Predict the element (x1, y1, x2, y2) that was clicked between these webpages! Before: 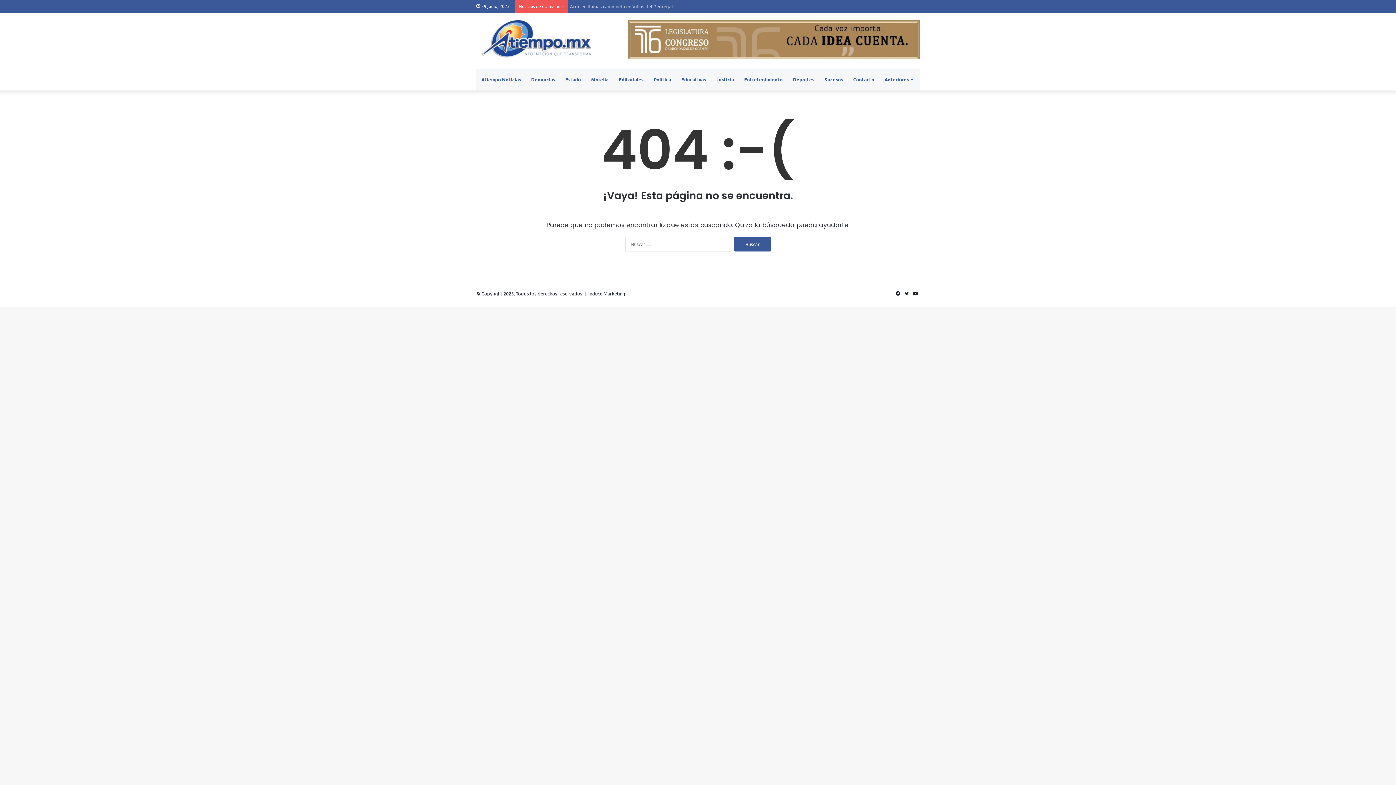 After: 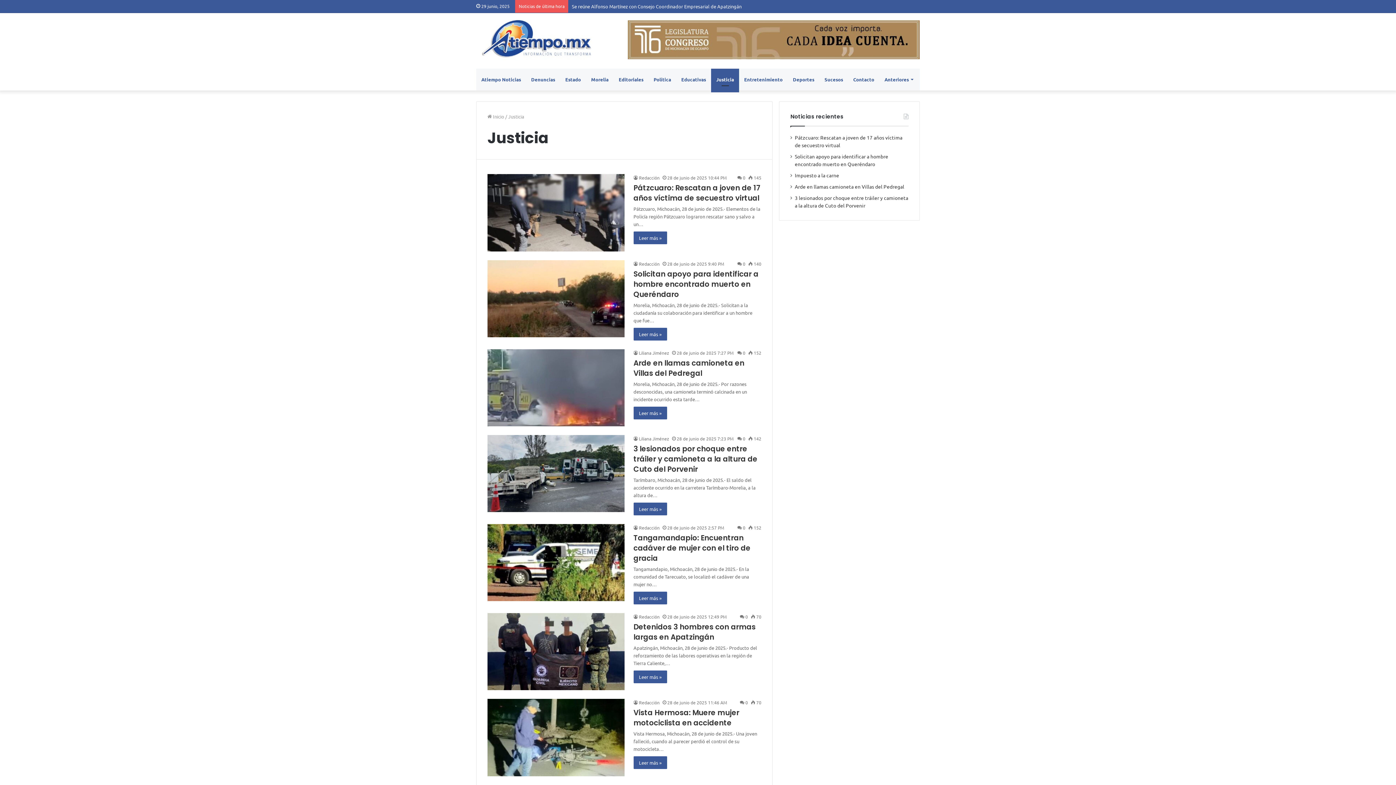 Action: label: Justicia bbox: (711, 68, 739, 90)